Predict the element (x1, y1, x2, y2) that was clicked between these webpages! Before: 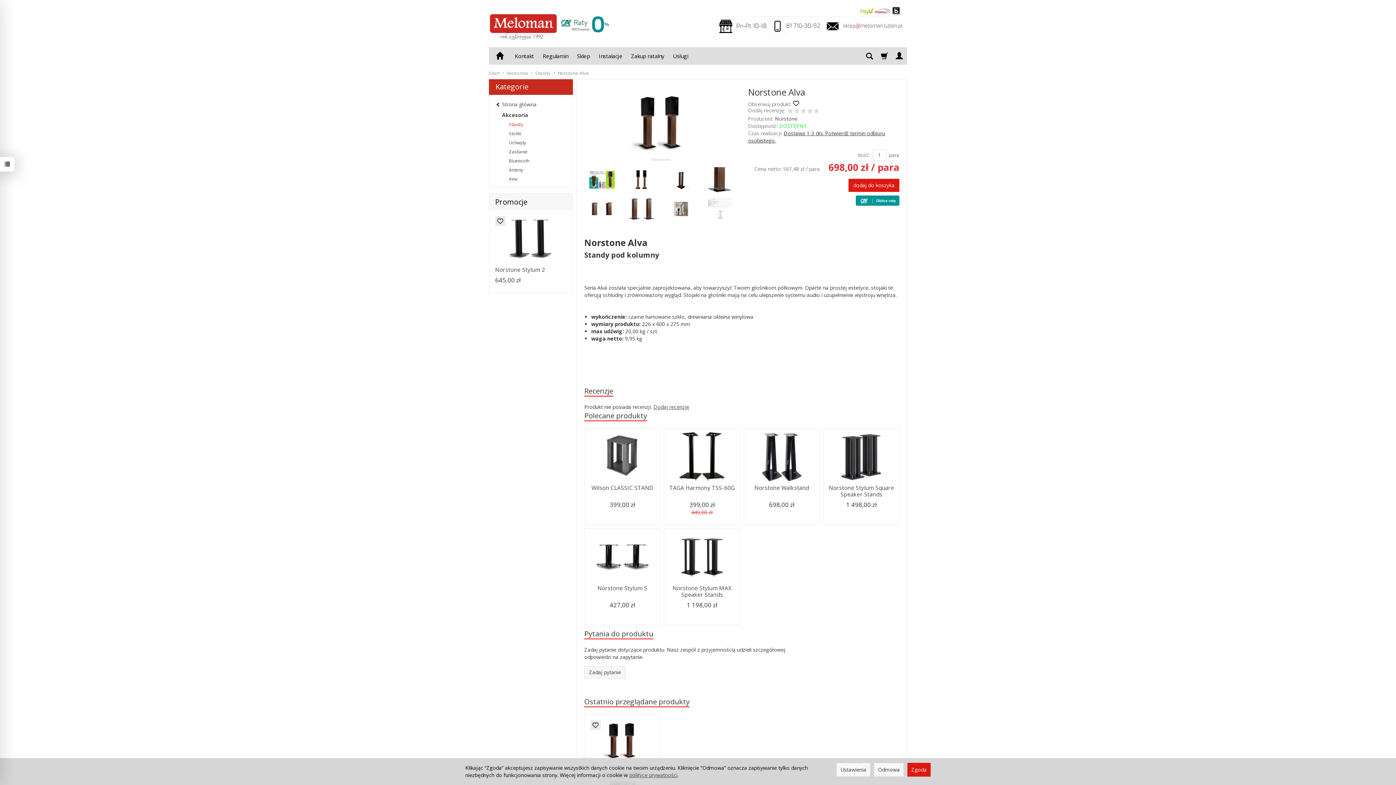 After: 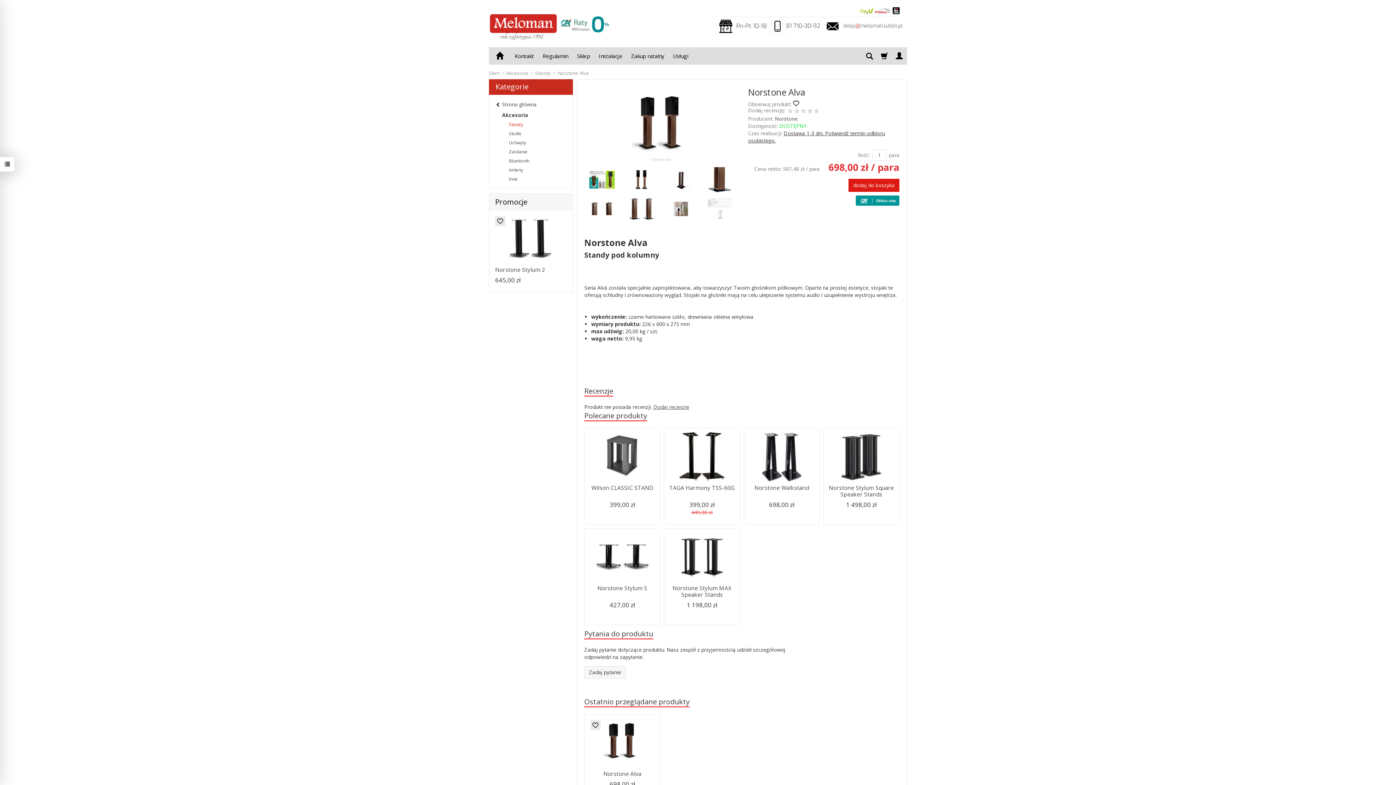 Action: label: Zgoda bbox: (907, 763, 930, 777)